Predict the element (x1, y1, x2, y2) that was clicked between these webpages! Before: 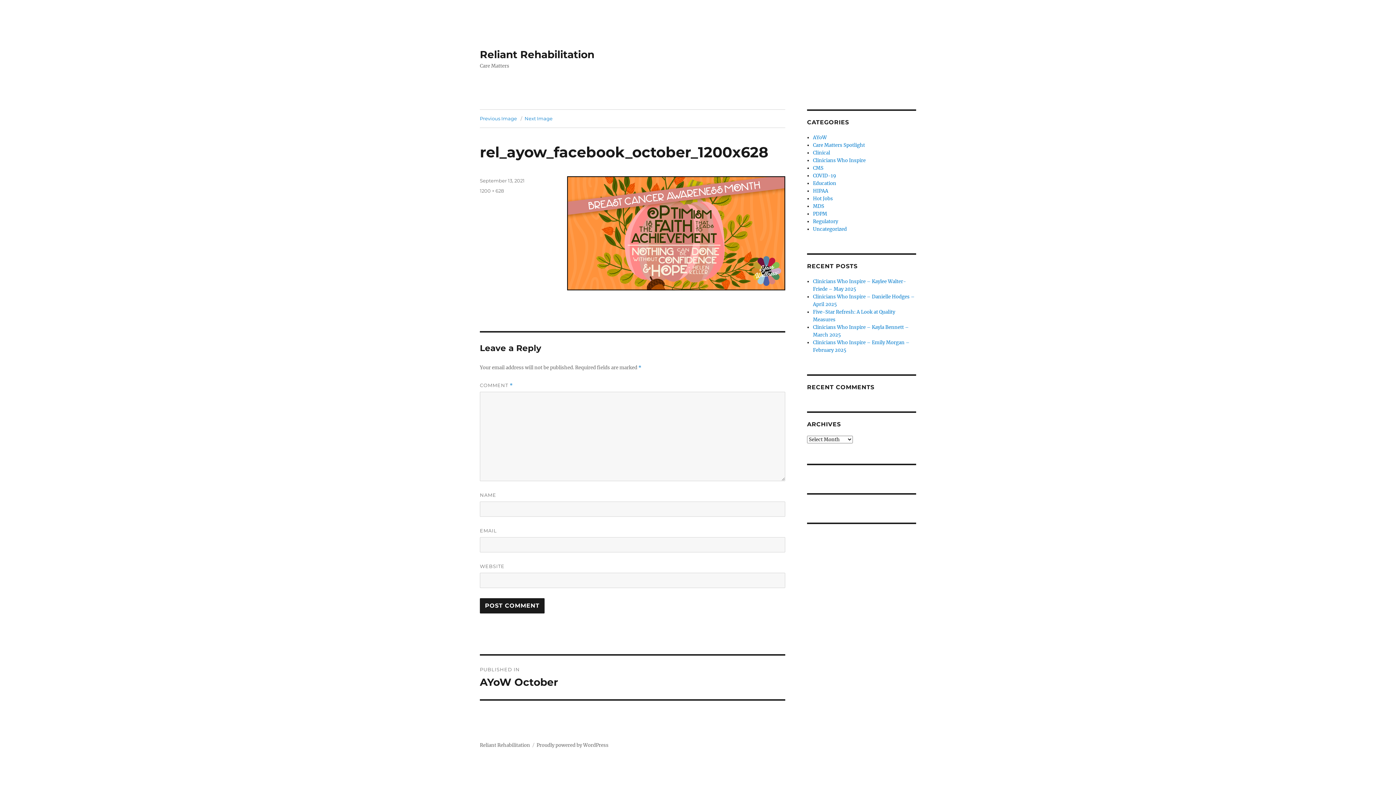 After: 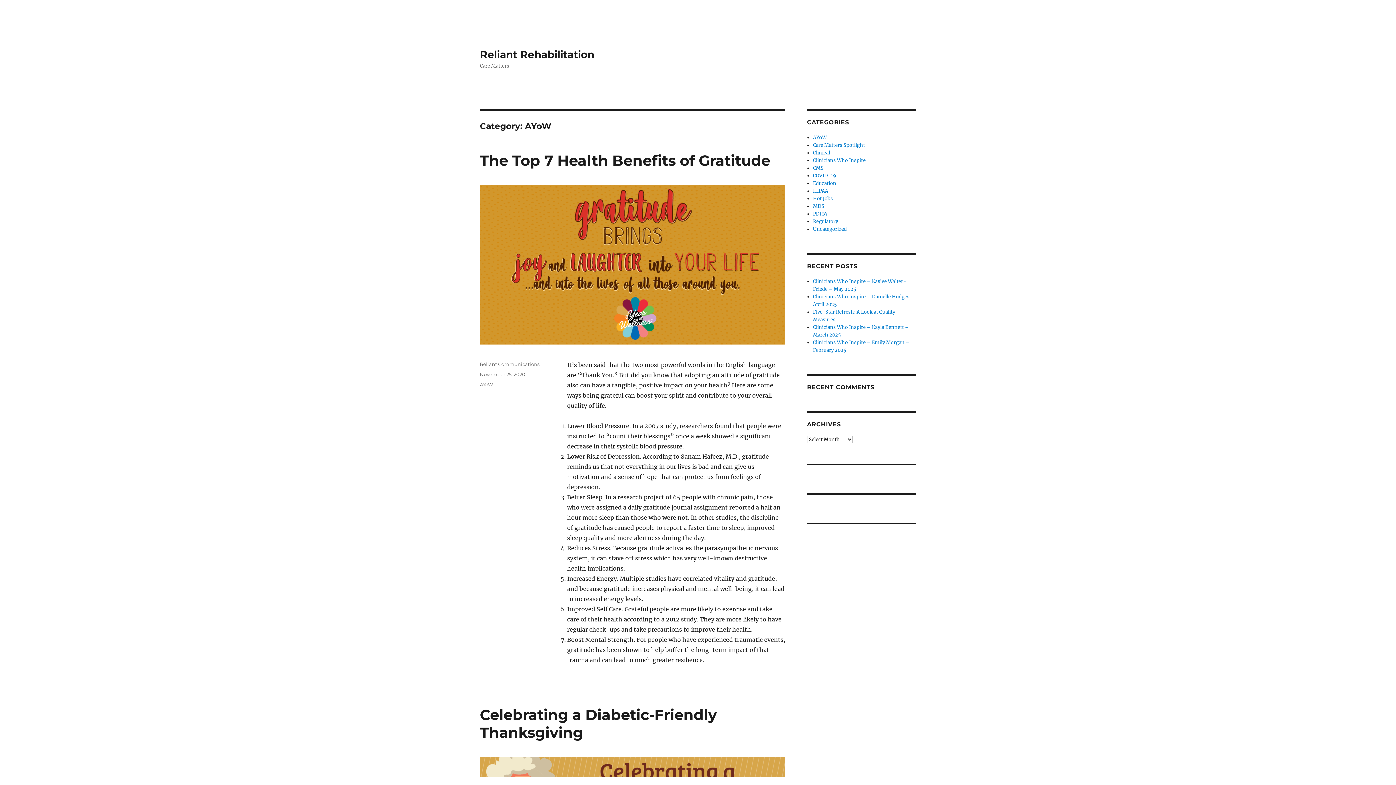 Action: bbox: (813, 134, 827, 140) label: AYoW